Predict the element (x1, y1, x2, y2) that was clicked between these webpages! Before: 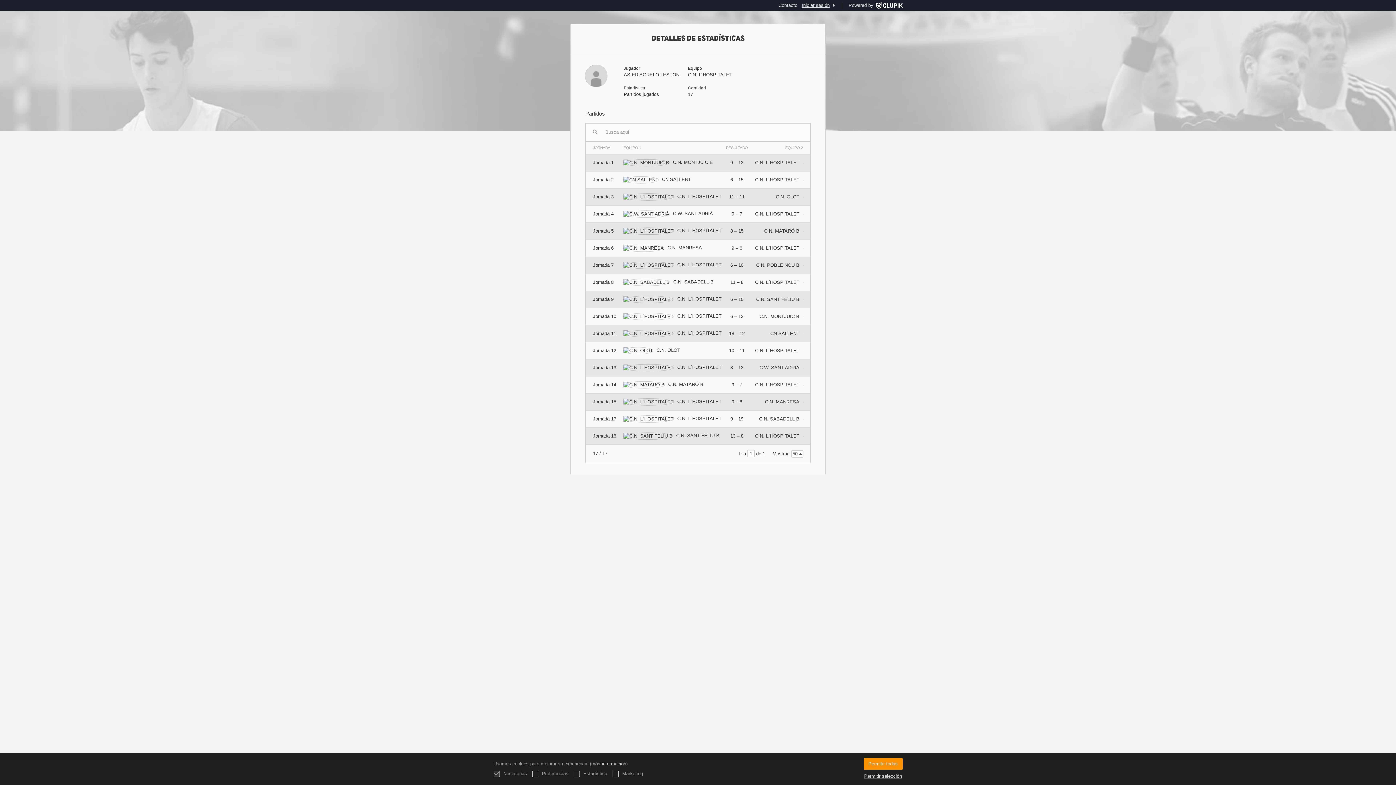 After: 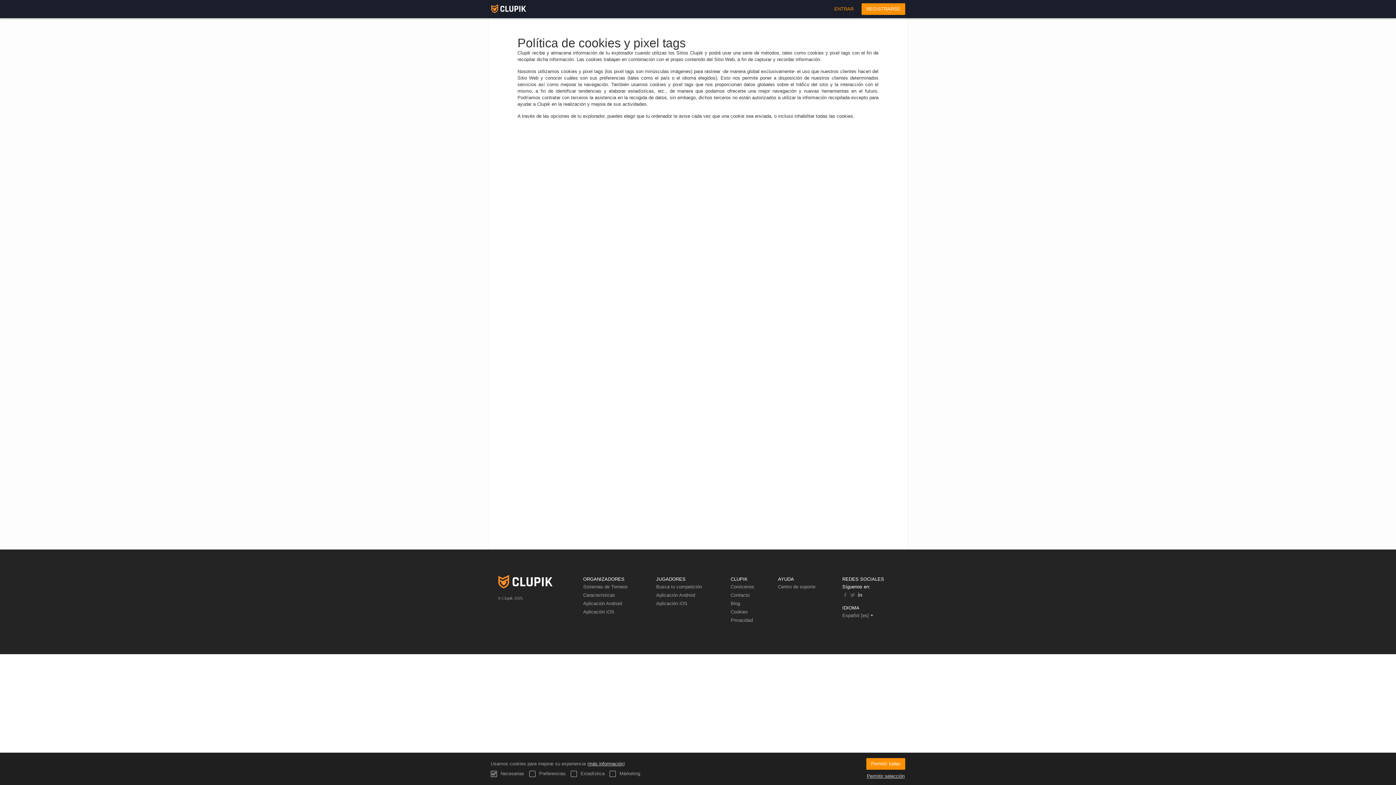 Action: bbox: (591, 761, 626, 766) label: más información